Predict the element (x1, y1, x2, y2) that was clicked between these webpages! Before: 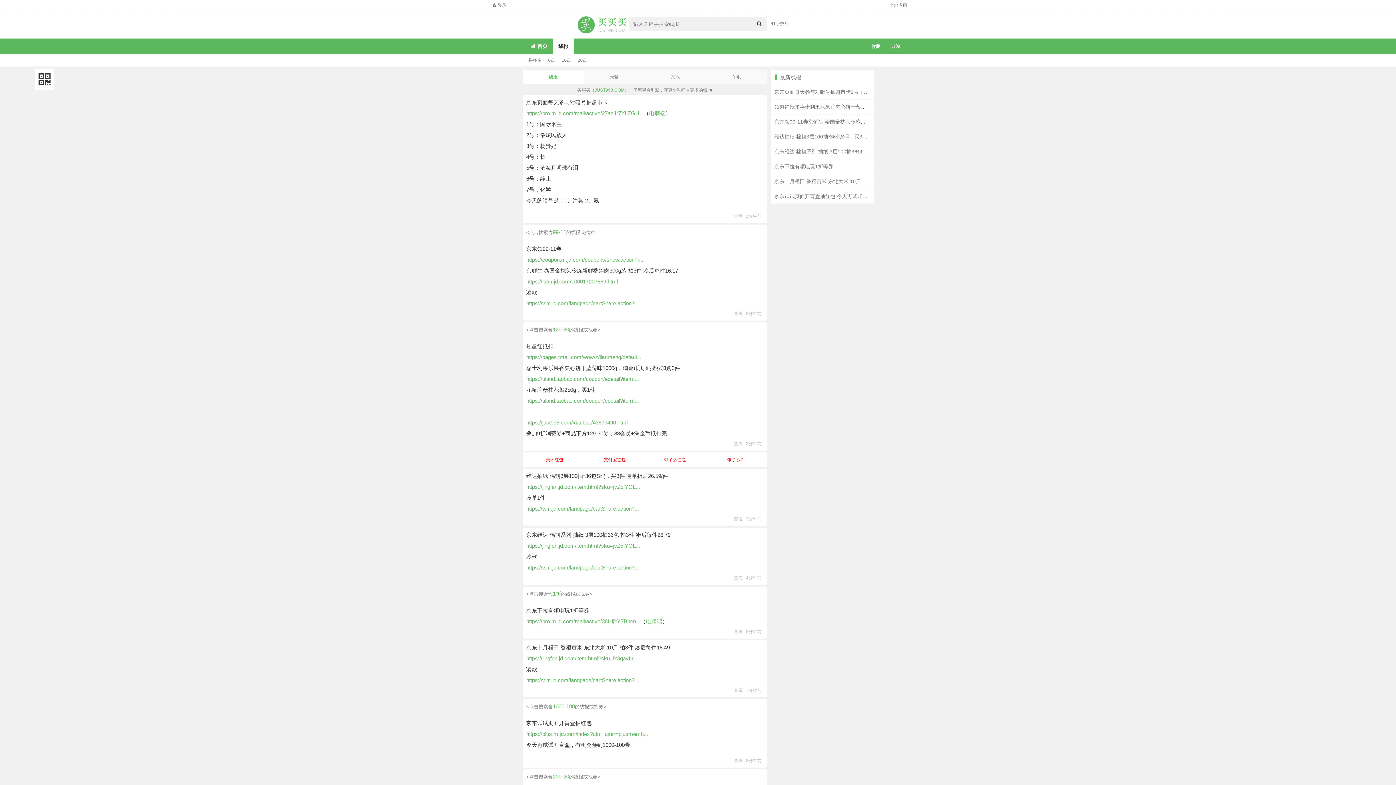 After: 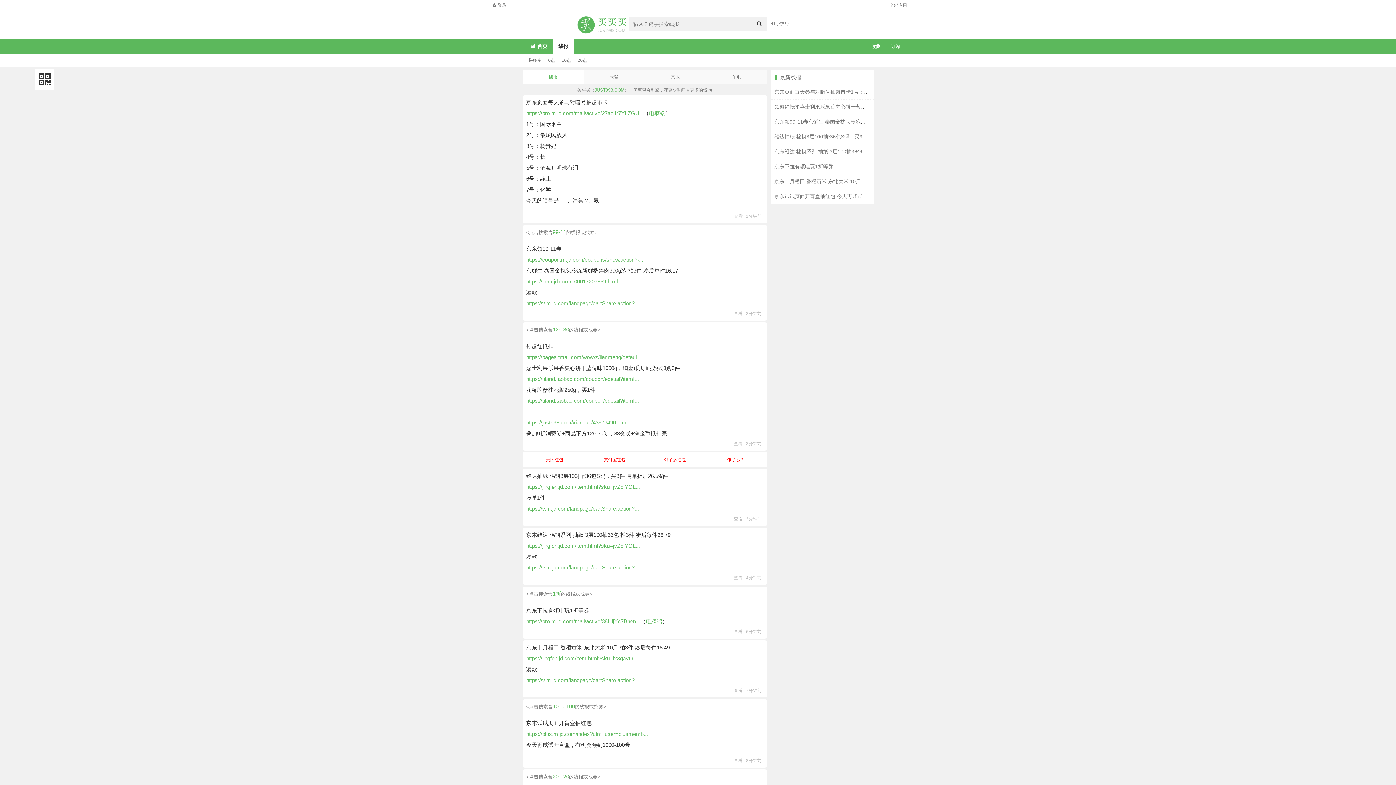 Action: bbox: (526, 354, 641, 360) label: https://pages.tmall.com/wow/z/lianmeng/defaul...